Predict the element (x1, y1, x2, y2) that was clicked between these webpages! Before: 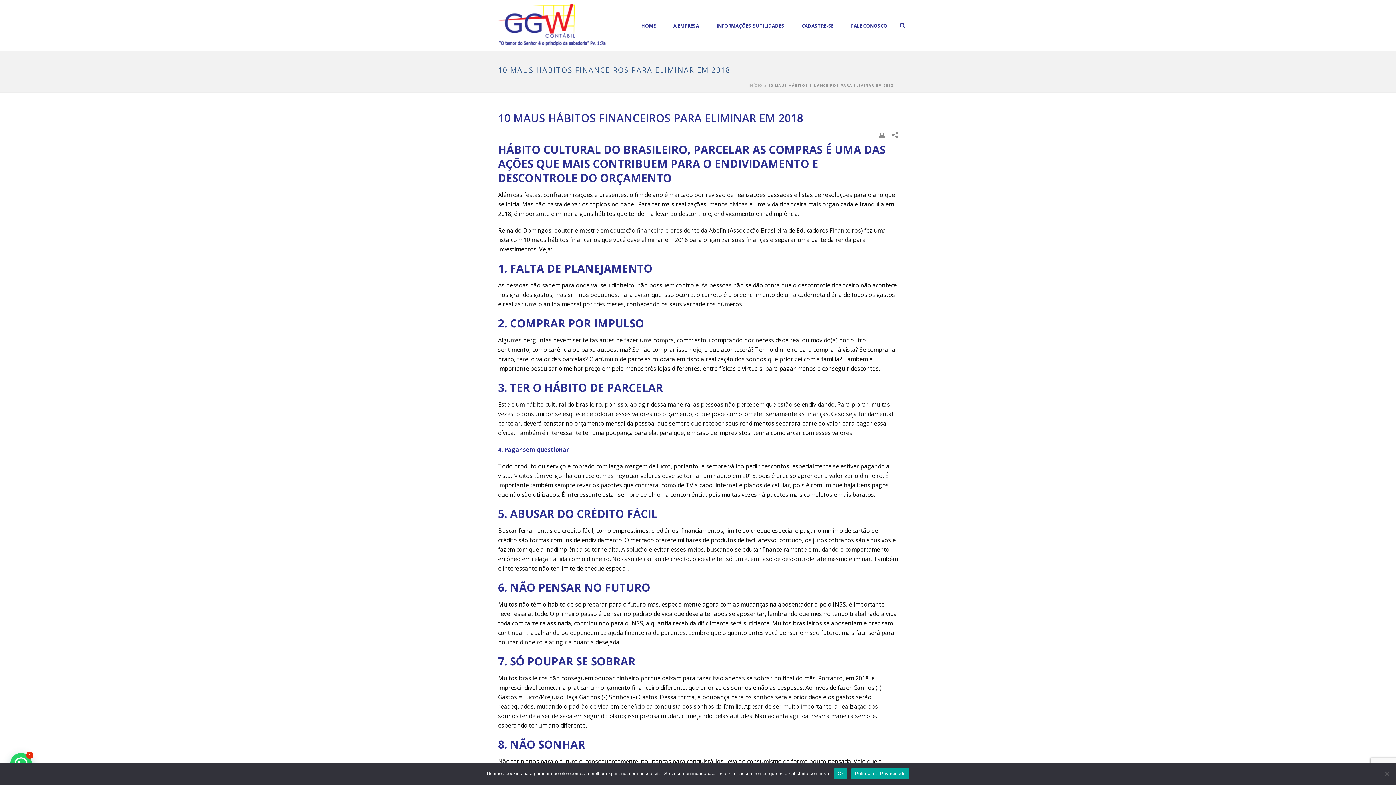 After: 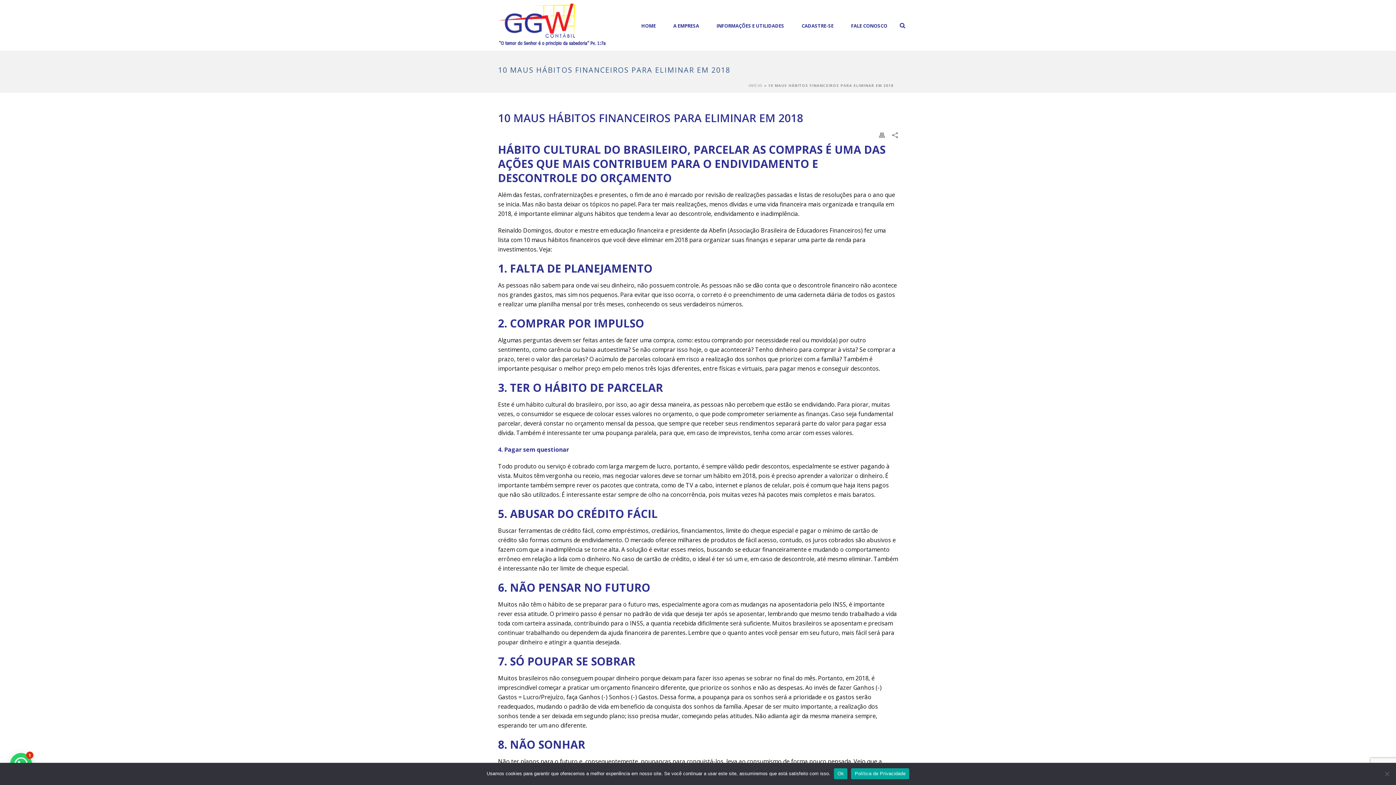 Action: bbox: (879, 130, 885, 138)